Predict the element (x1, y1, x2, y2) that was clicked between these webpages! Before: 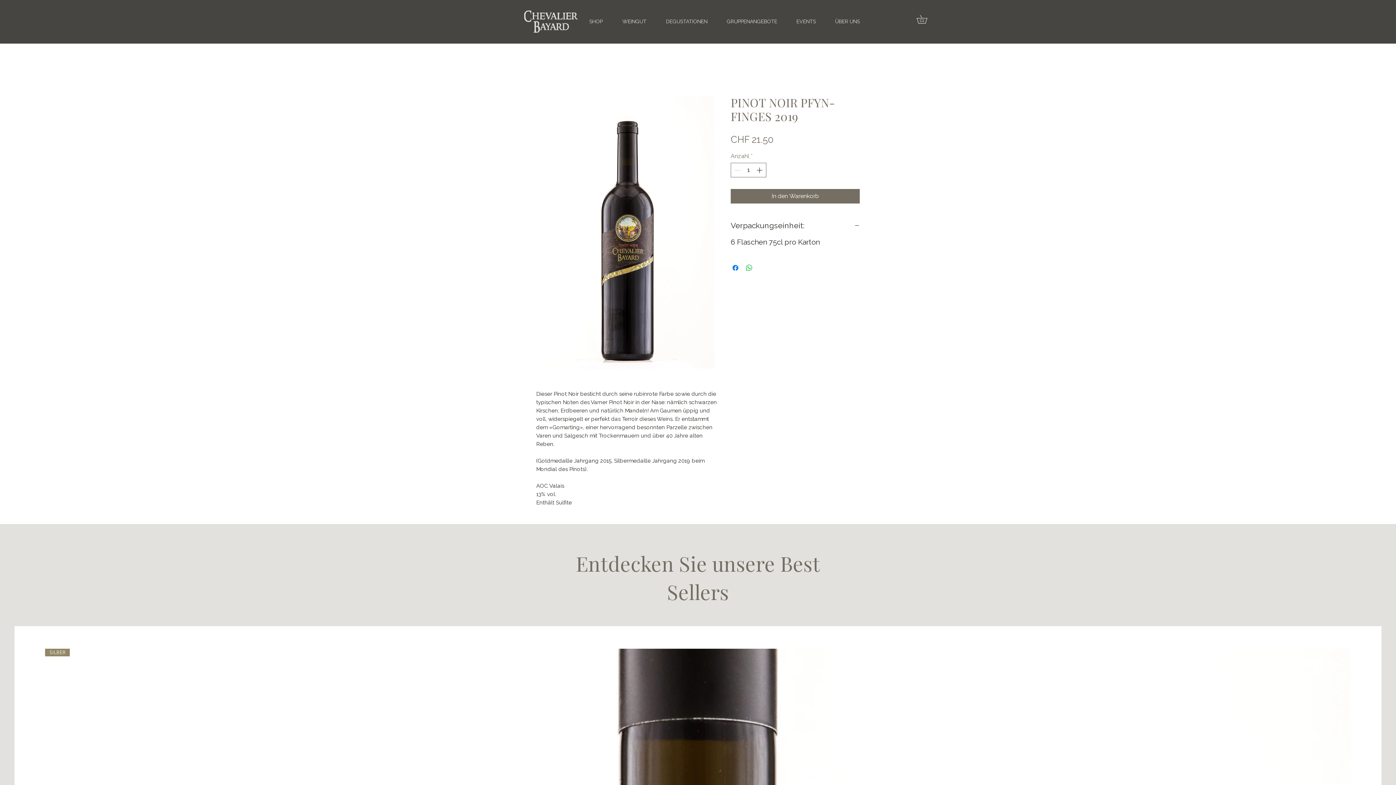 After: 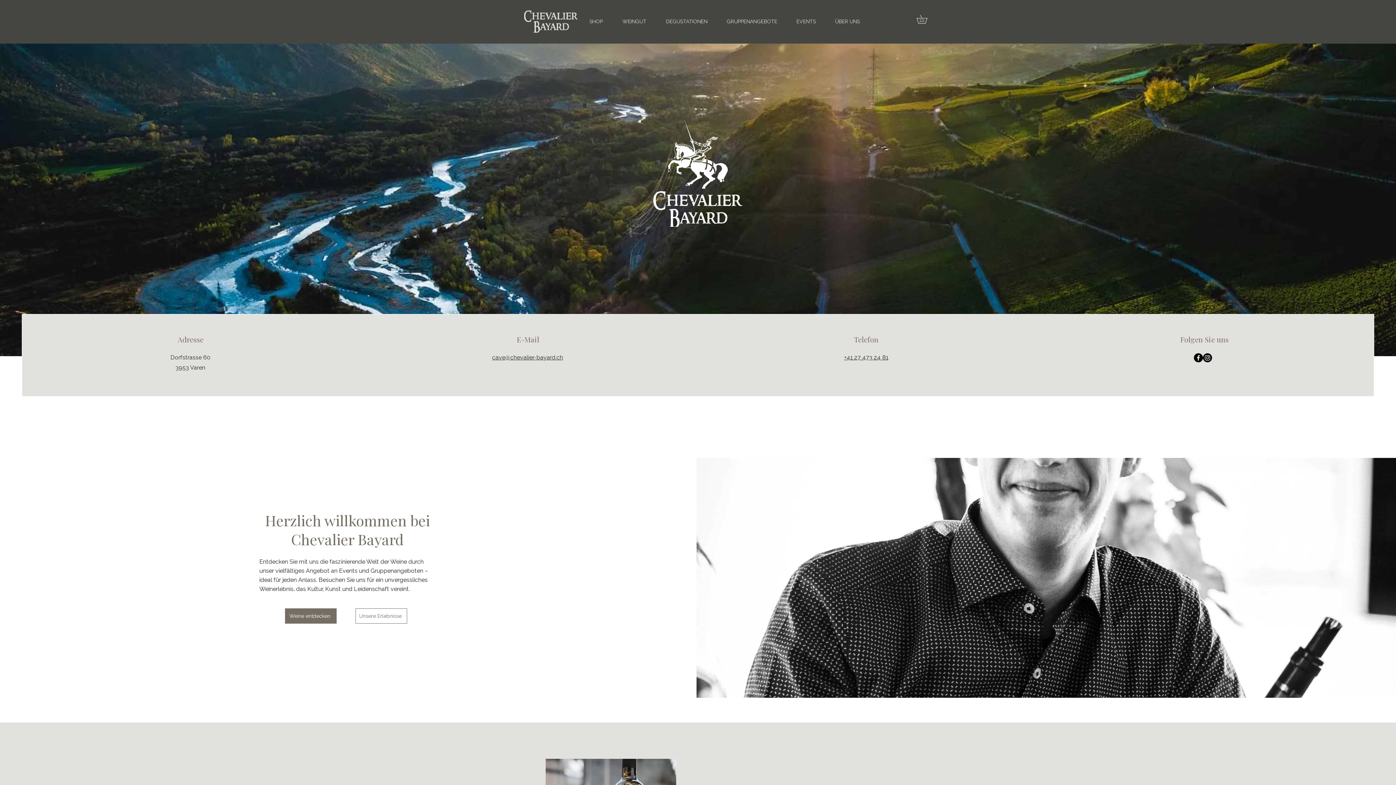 Action: bbox: (524, 10, 577, 32)